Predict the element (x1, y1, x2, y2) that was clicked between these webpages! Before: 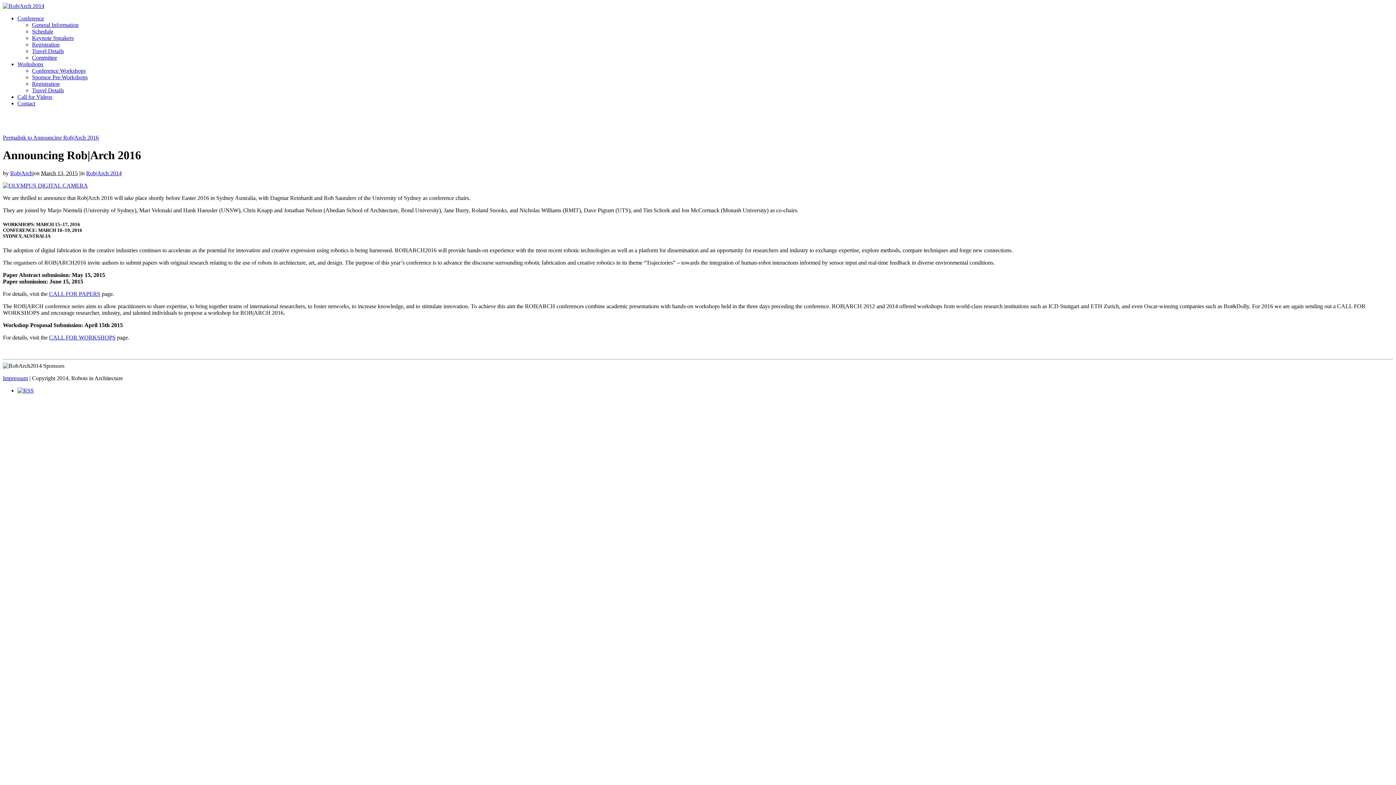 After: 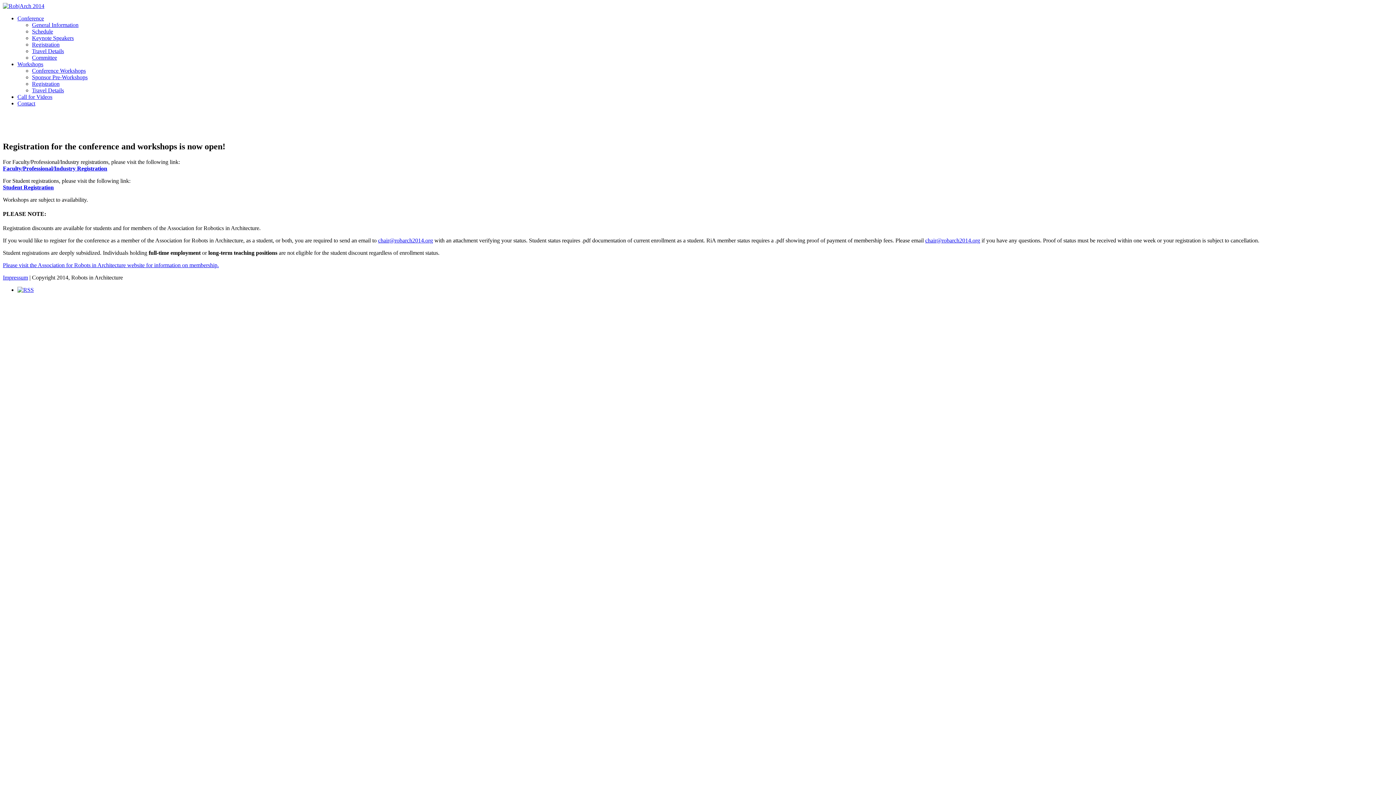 Action: bbox: (32, 80, 59, 86) label: Registration